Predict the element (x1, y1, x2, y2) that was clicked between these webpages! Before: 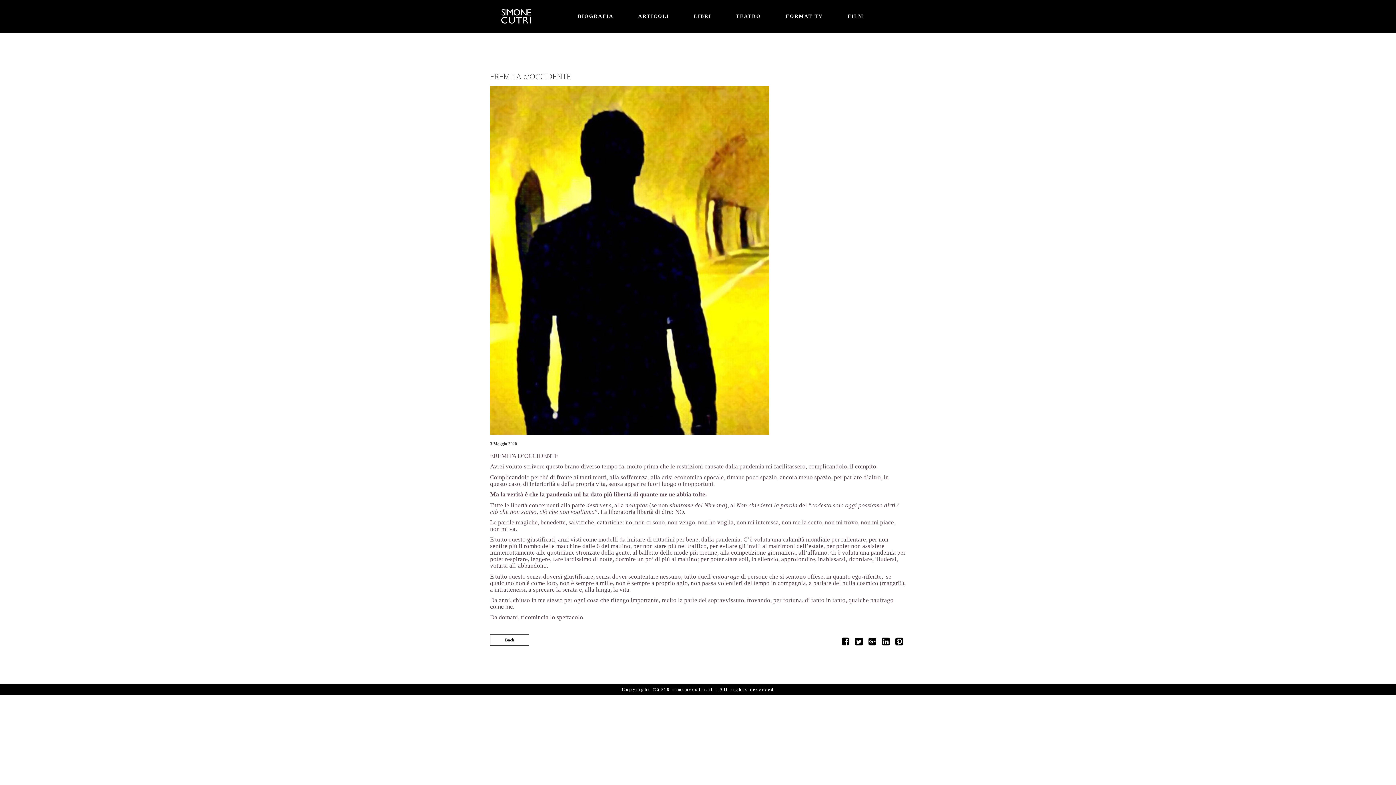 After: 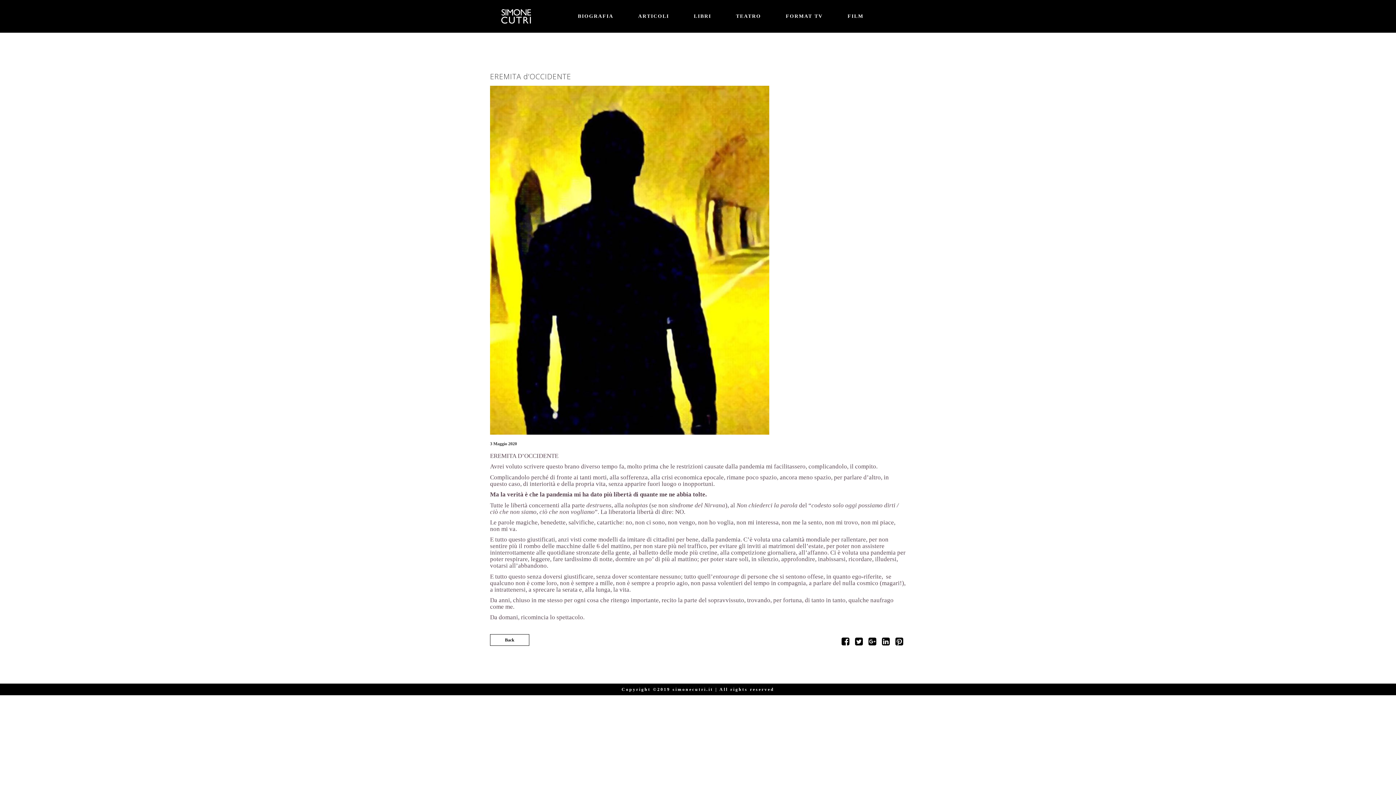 Action: bbox: (865, 641, 879, 646)